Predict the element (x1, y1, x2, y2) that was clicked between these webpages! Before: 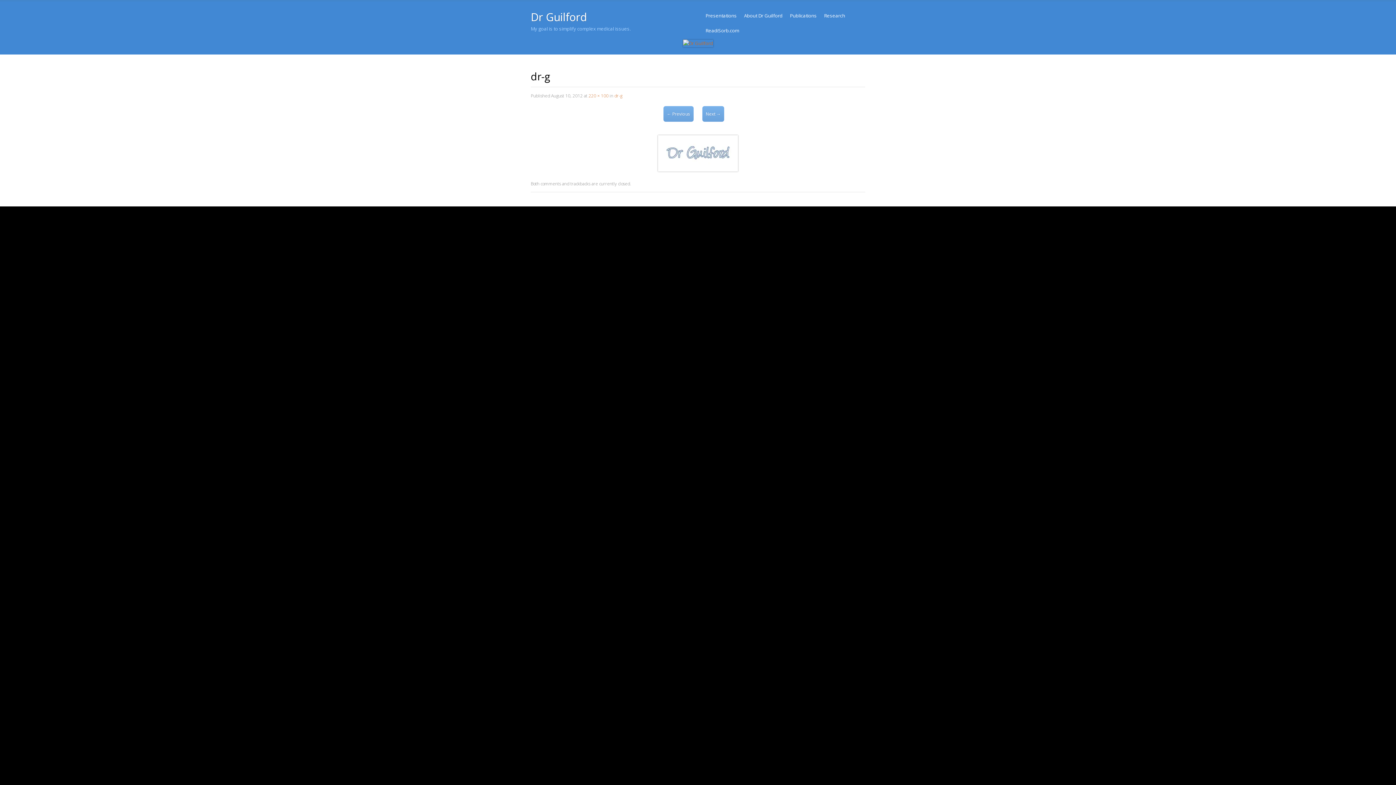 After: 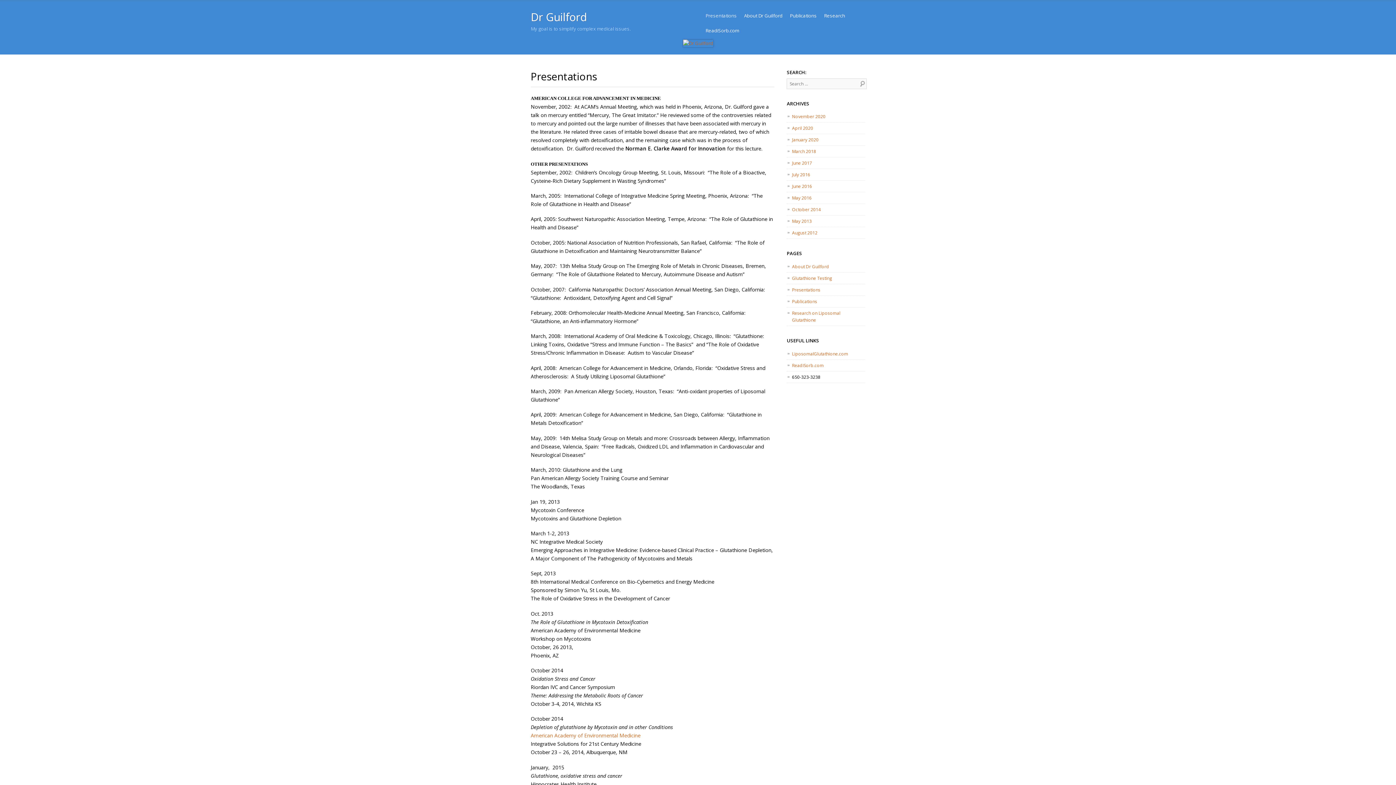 Action: bbox: (705, 8, 737, 23) label: Presentations